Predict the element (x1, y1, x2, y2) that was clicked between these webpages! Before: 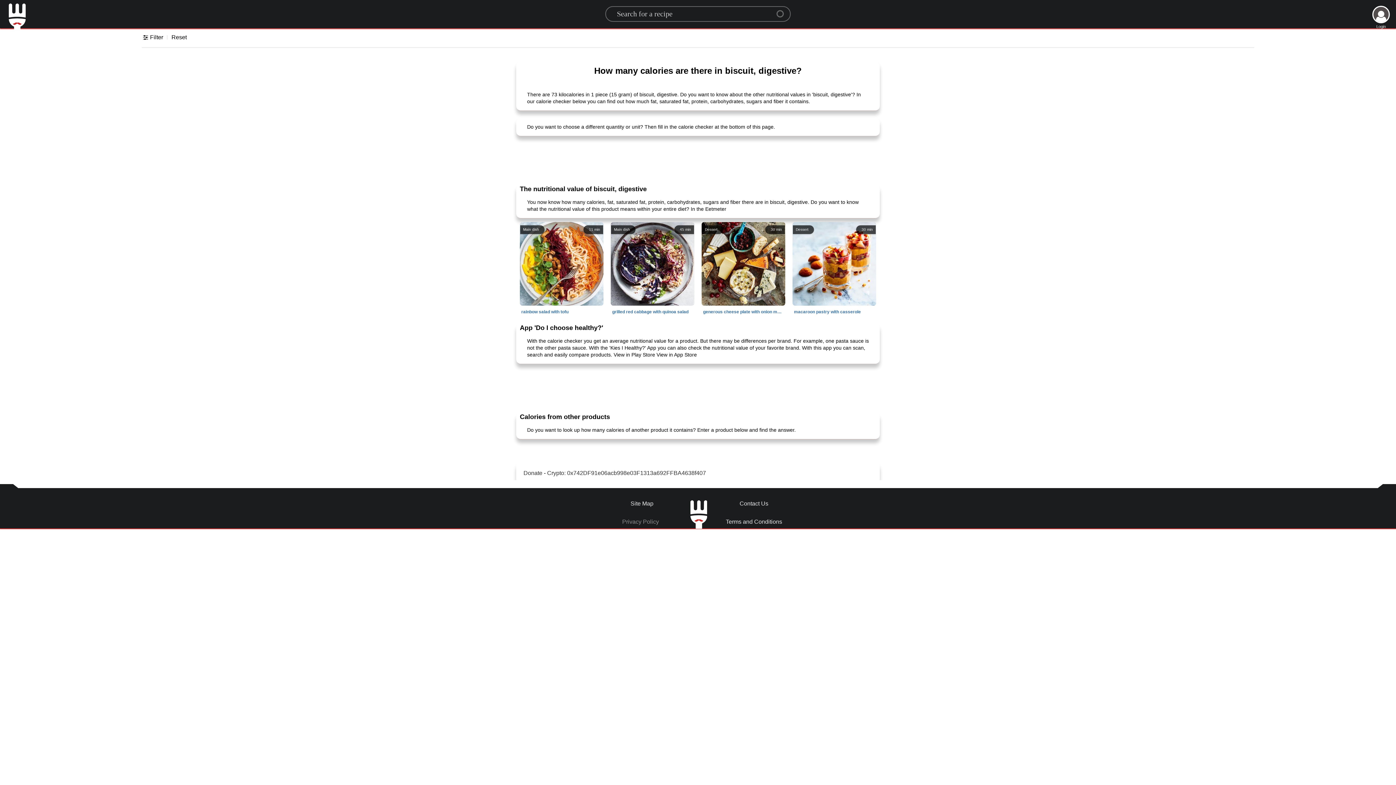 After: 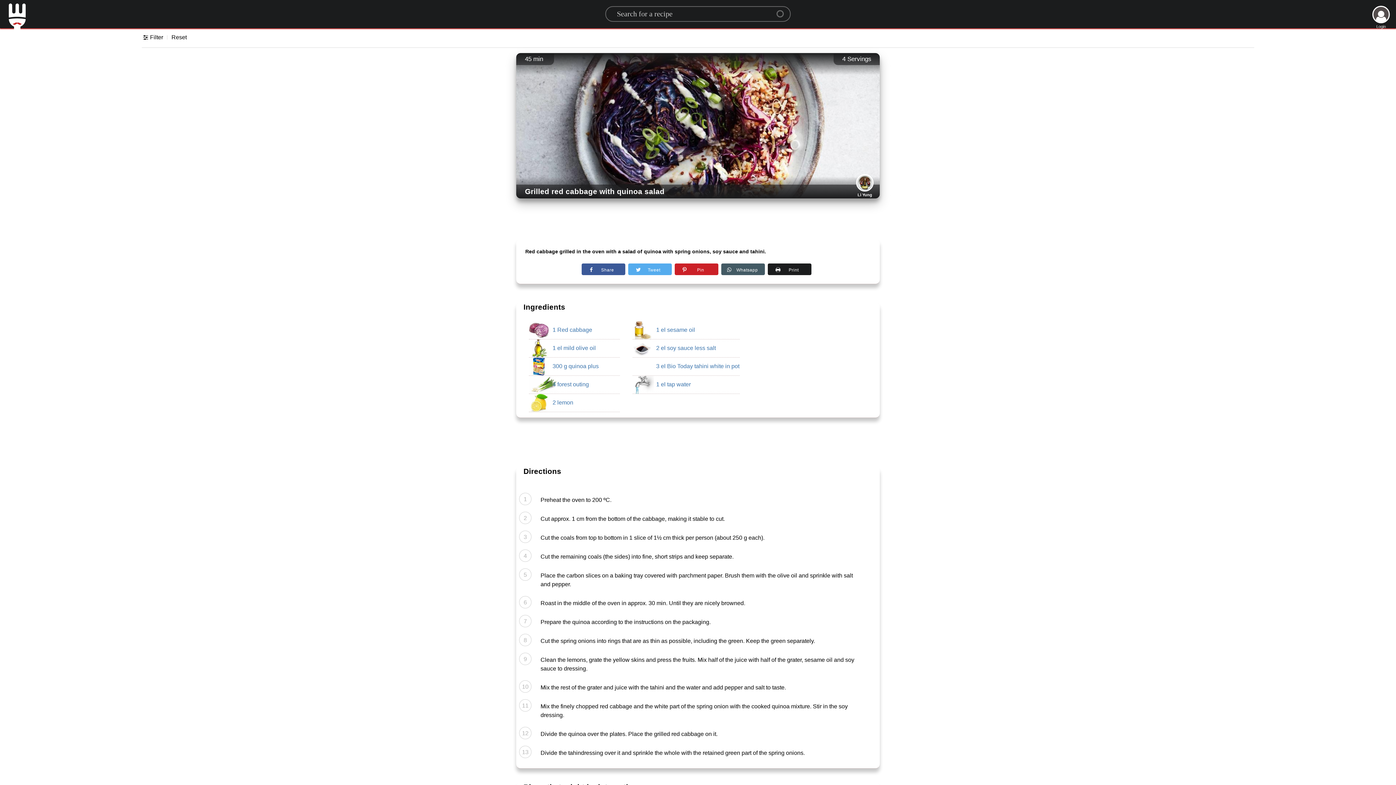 Action: label: 45 min
Main dish
Red cabbage, mild olive oil, quinoa plus, forest outing, lemon, sesame oil, soy sauce less salt, Bio Today tahini white in pot, tap water,
grilled red cabbage with quinoa salad bbox: (607, 309, 698, 314)